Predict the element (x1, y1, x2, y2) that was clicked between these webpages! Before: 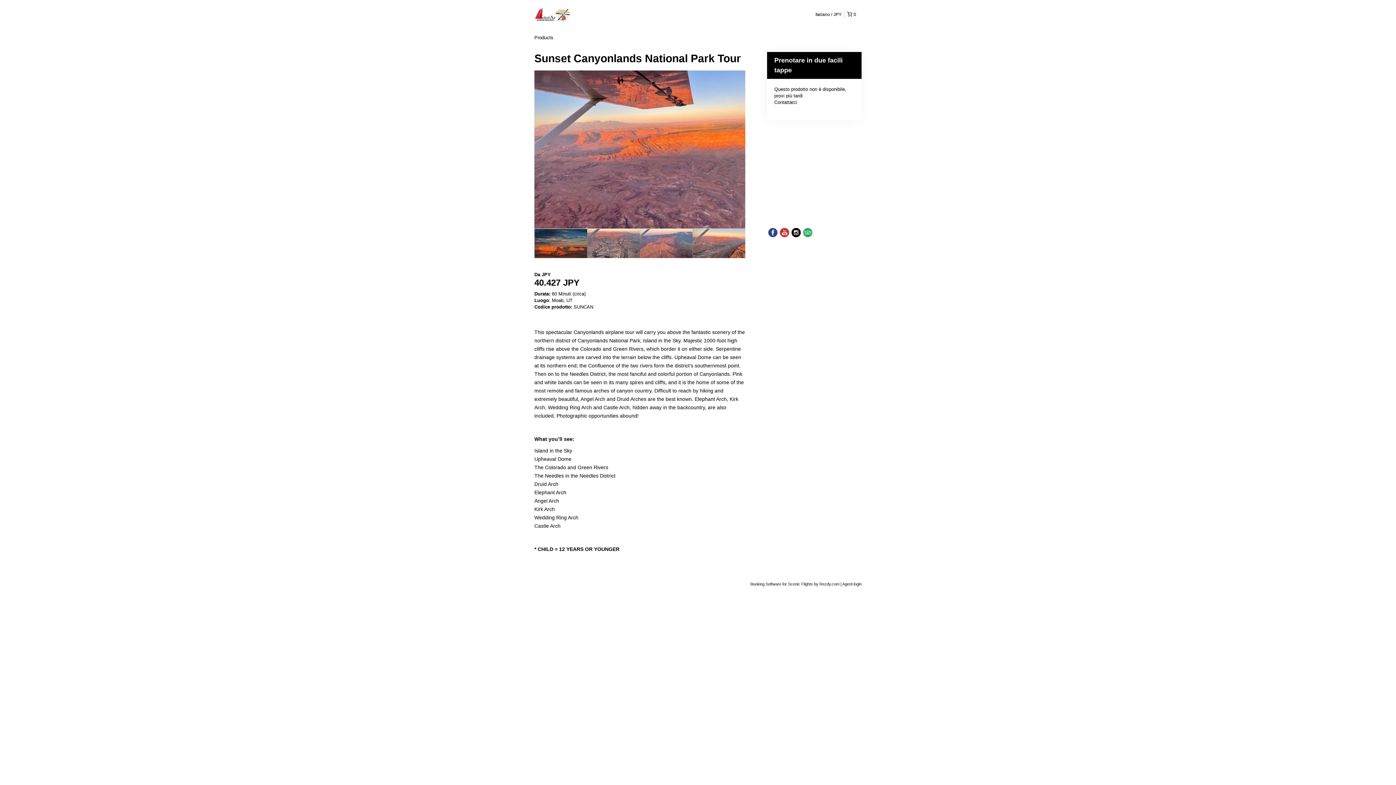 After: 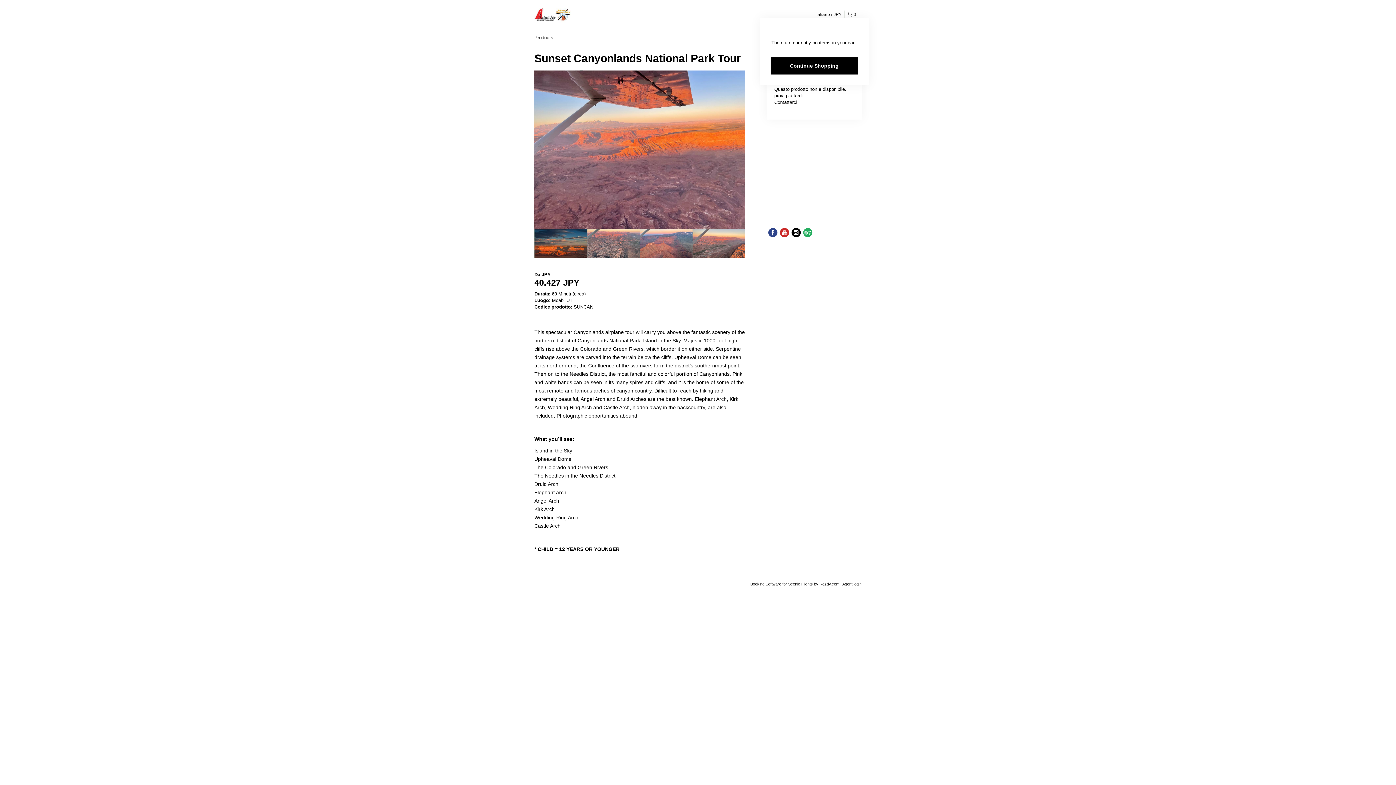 Action: bbox: (844, 10, 861, 18) label:  0